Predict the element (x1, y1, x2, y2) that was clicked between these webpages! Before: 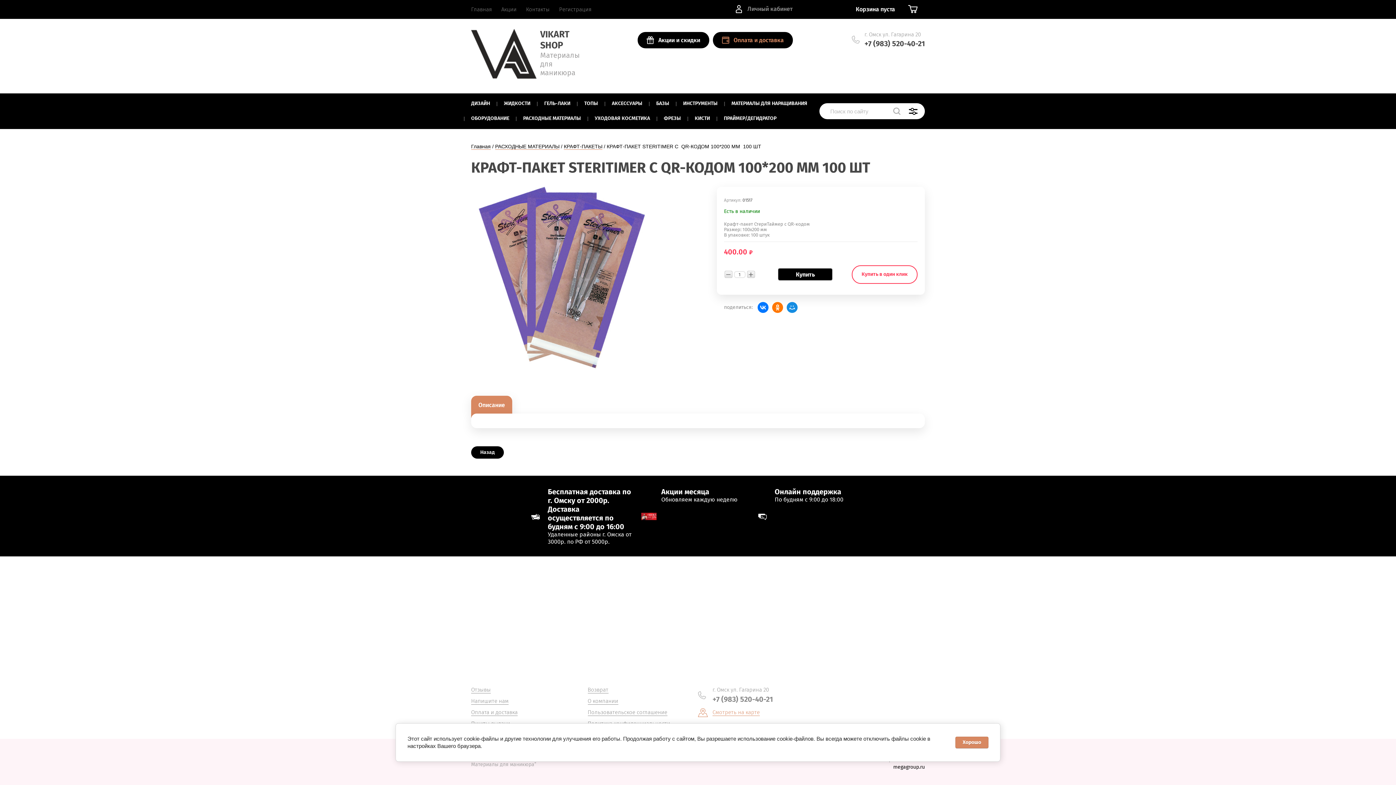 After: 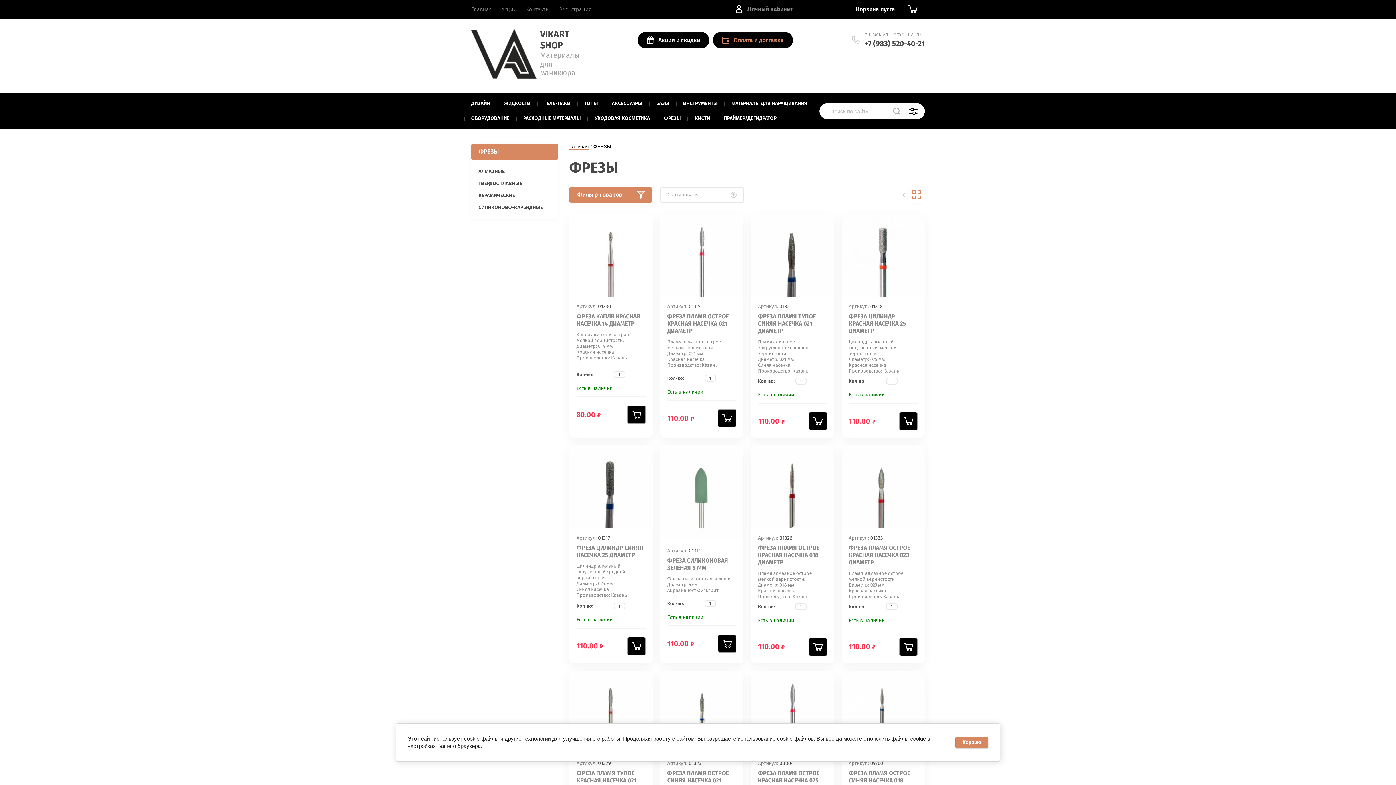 Action: bbox: (657, 111, 688, 126) label: ФРЕЗЫ